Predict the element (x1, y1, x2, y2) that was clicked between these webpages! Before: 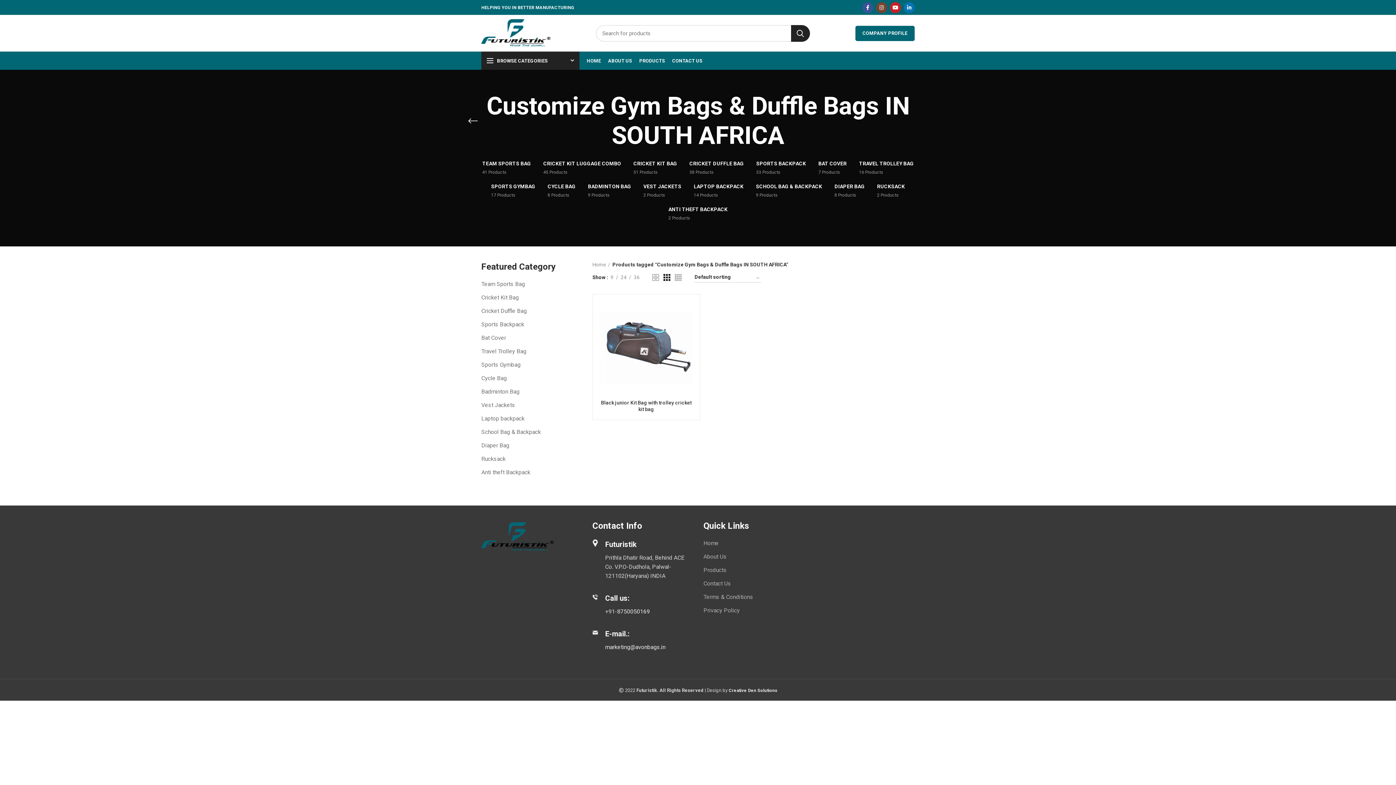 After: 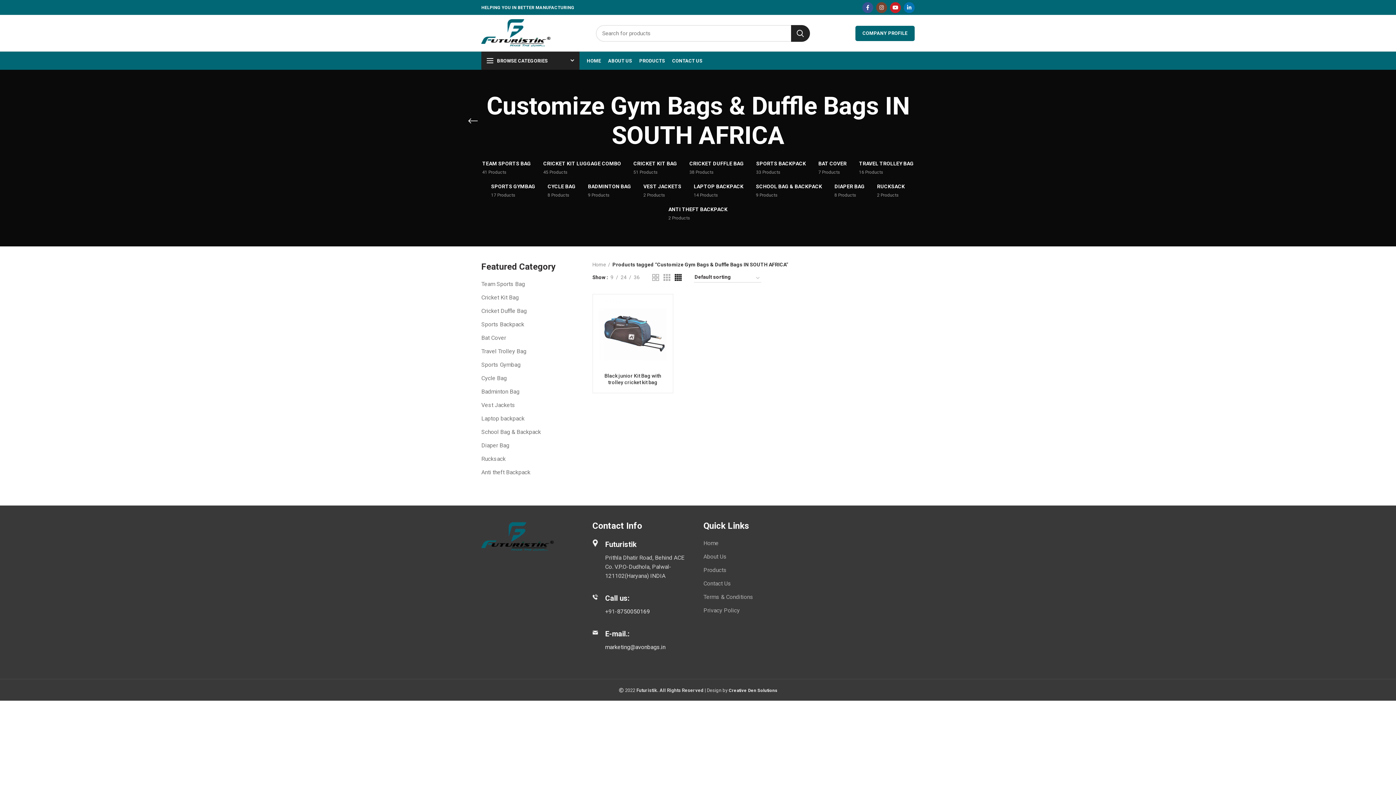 Action: bbox: (674, 274, 681, 280)